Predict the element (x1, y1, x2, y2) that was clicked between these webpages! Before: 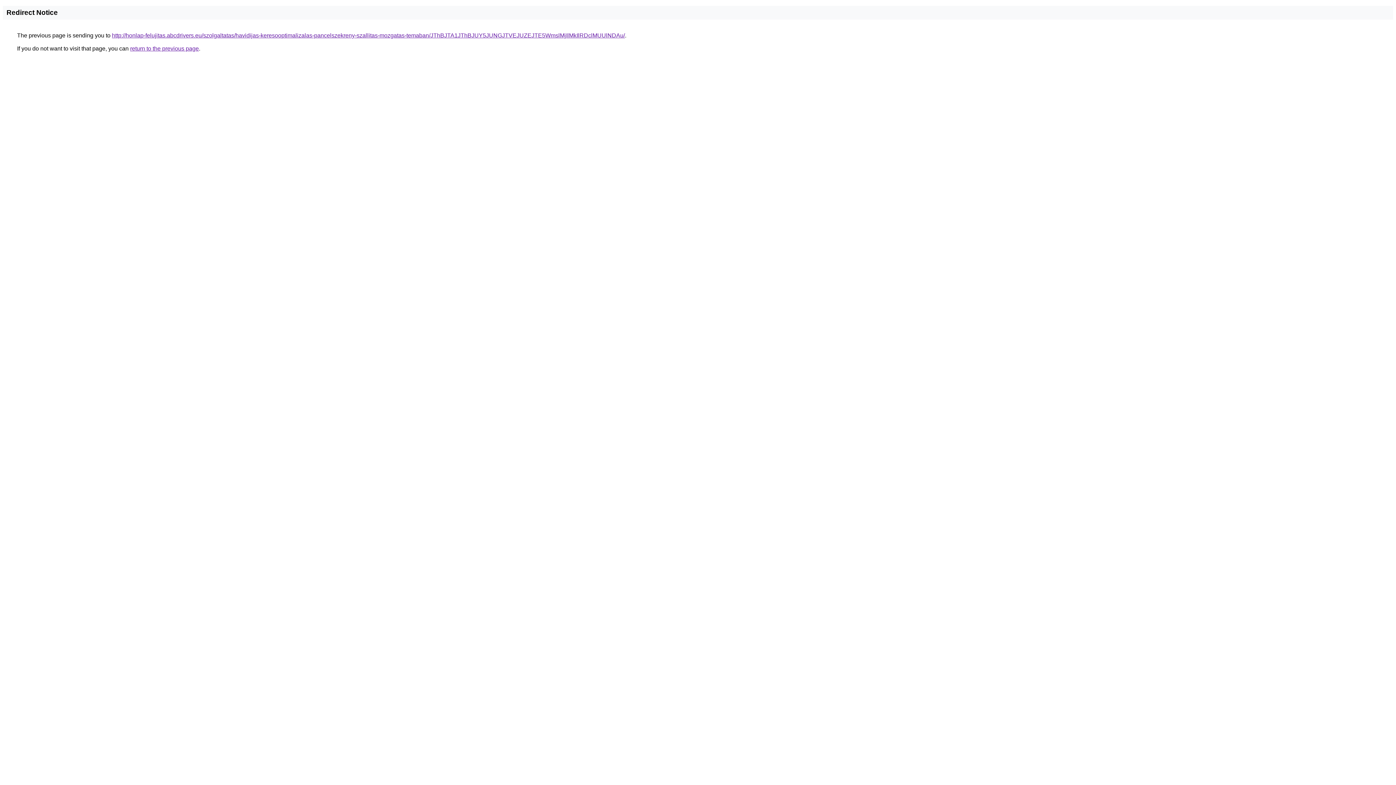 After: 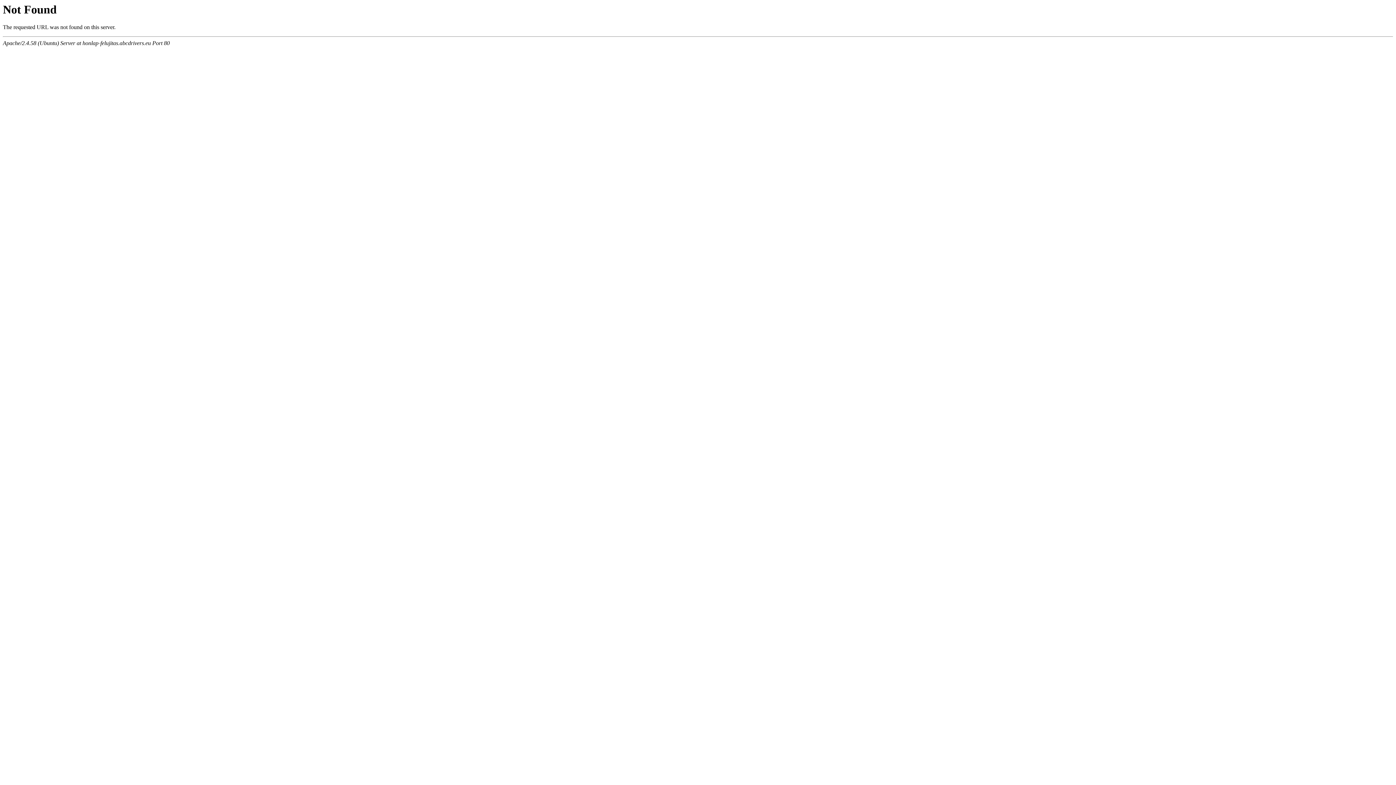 Action: bbox: (112, 32, 625, 38) label: http://honlap-felujitas.abcdrivers.eu/szolgaltatas/havidijas-keresooptimalizalas-pancelszekreny-szallitas-mozgatas-temaban/JThBJTA1JThBJUY5JUNGJTVEJUZEJTE5WmslMjIlMkIlRDclMUUlNDAu/